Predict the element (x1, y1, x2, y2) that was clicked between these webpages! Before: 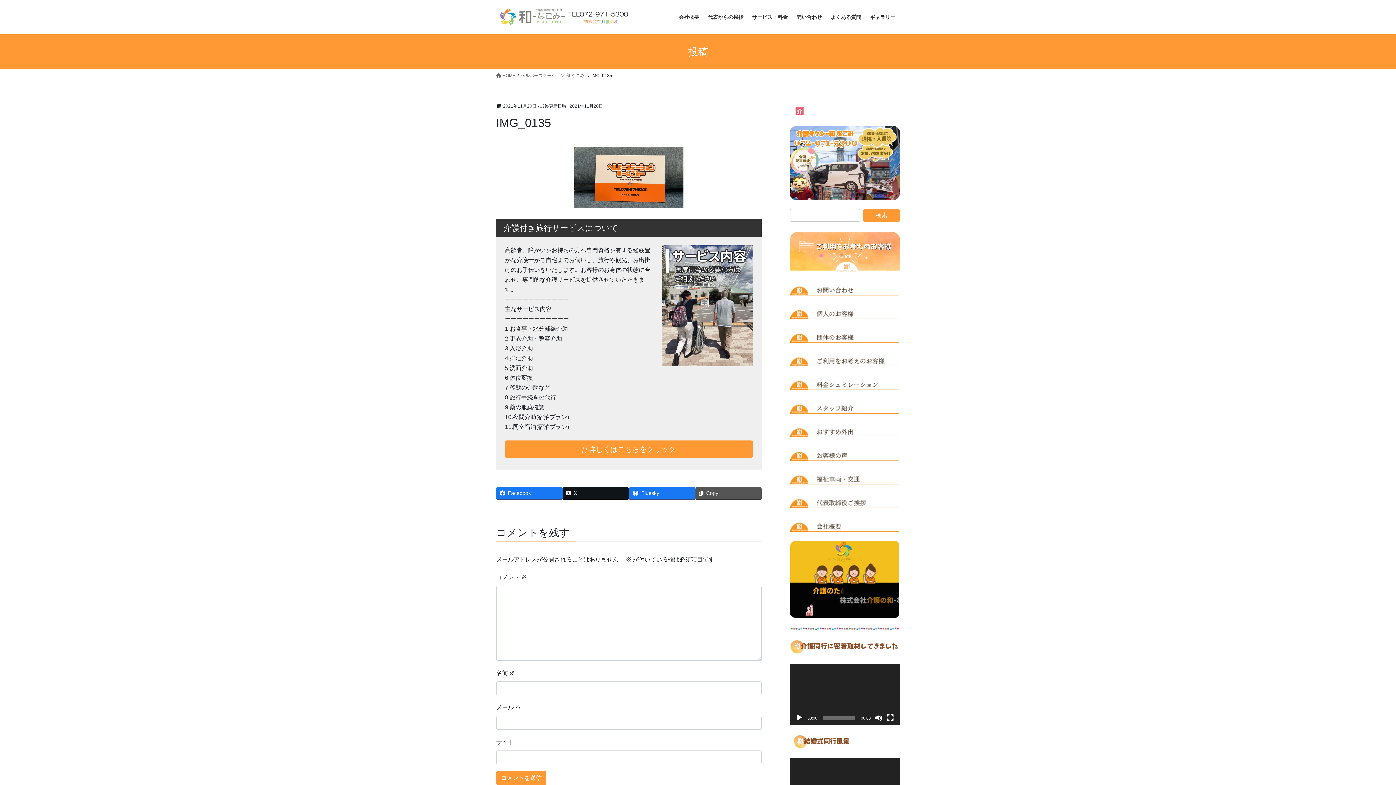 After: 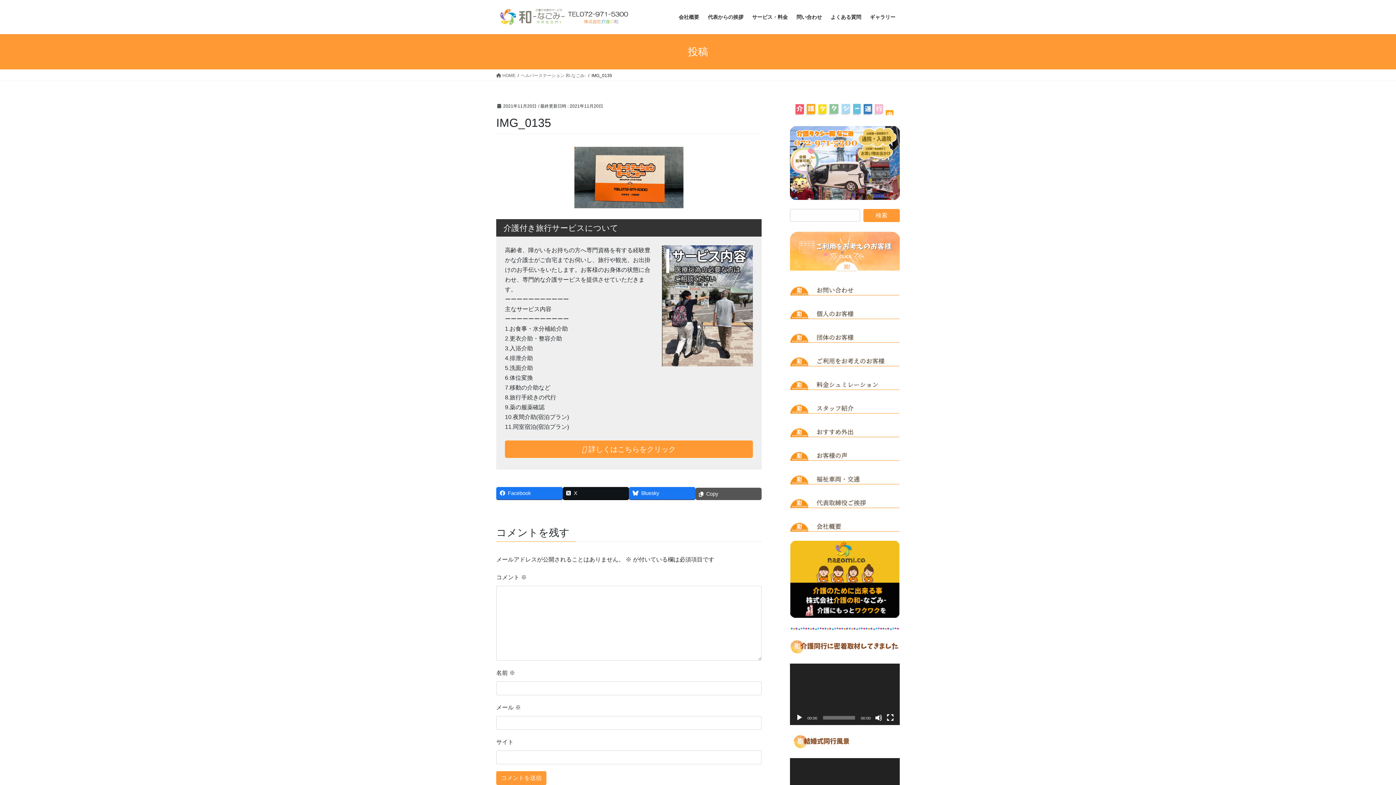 Action: bbox: (695, 487, 761, 499) label: Copy